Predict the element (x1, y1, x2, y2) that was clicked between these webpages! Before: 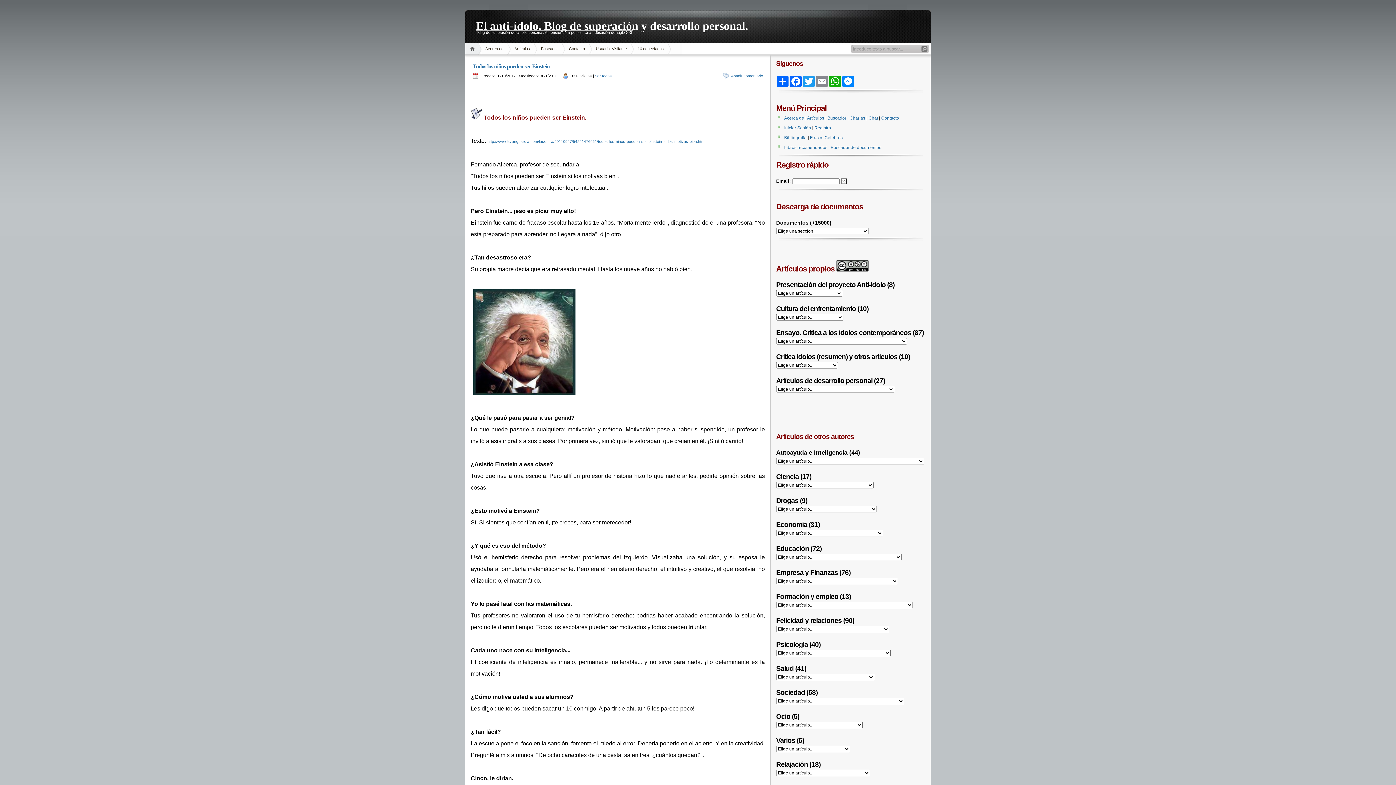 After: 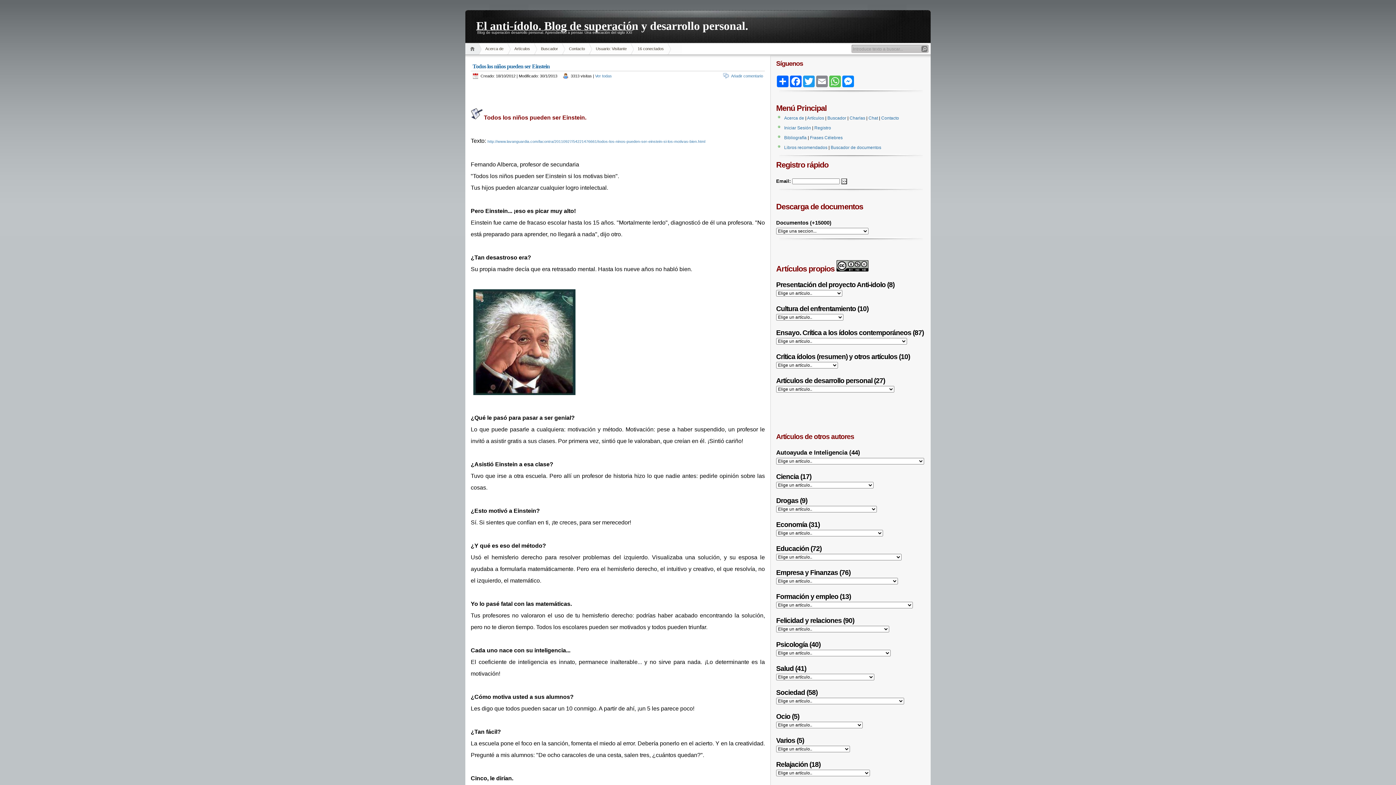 Action: label: WhatsApp bbox: (828, 75, 841, 87)